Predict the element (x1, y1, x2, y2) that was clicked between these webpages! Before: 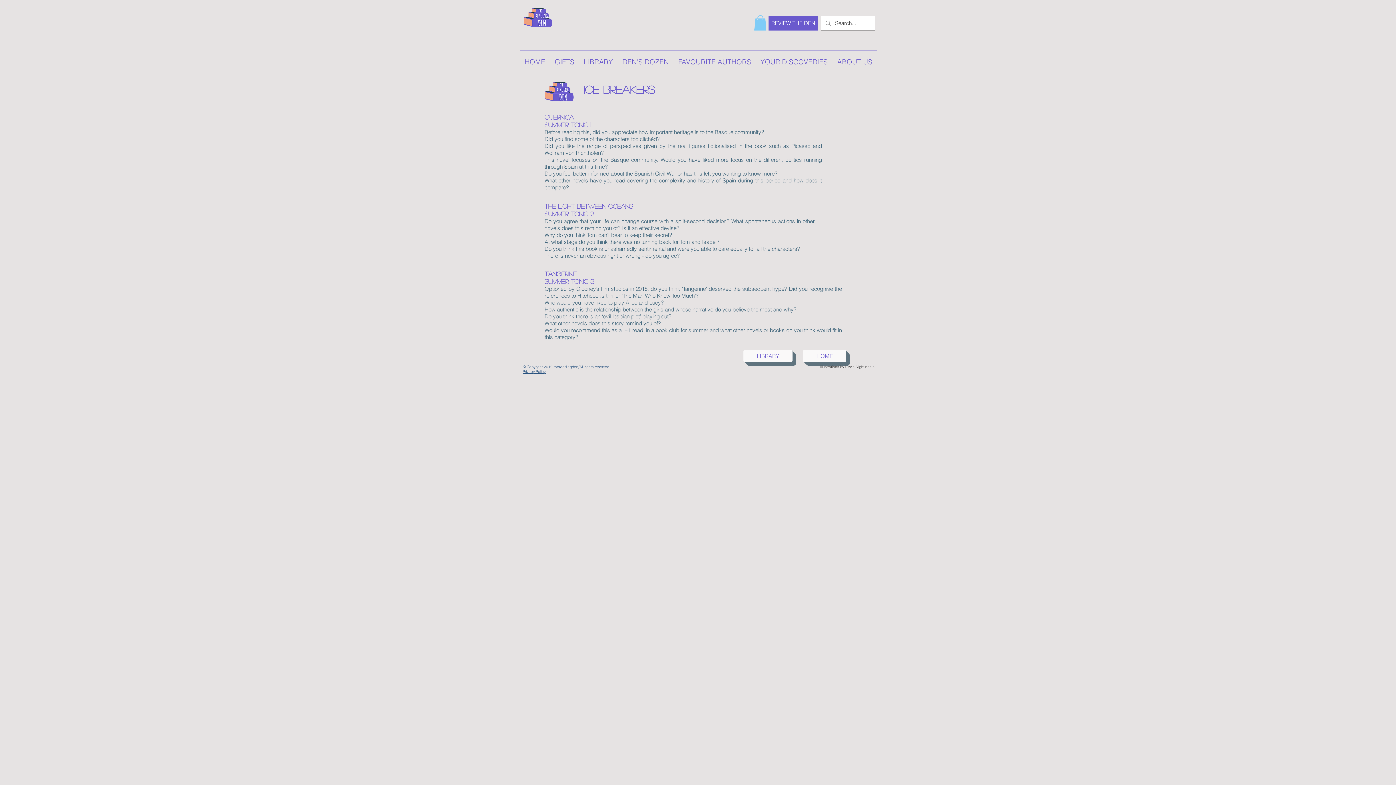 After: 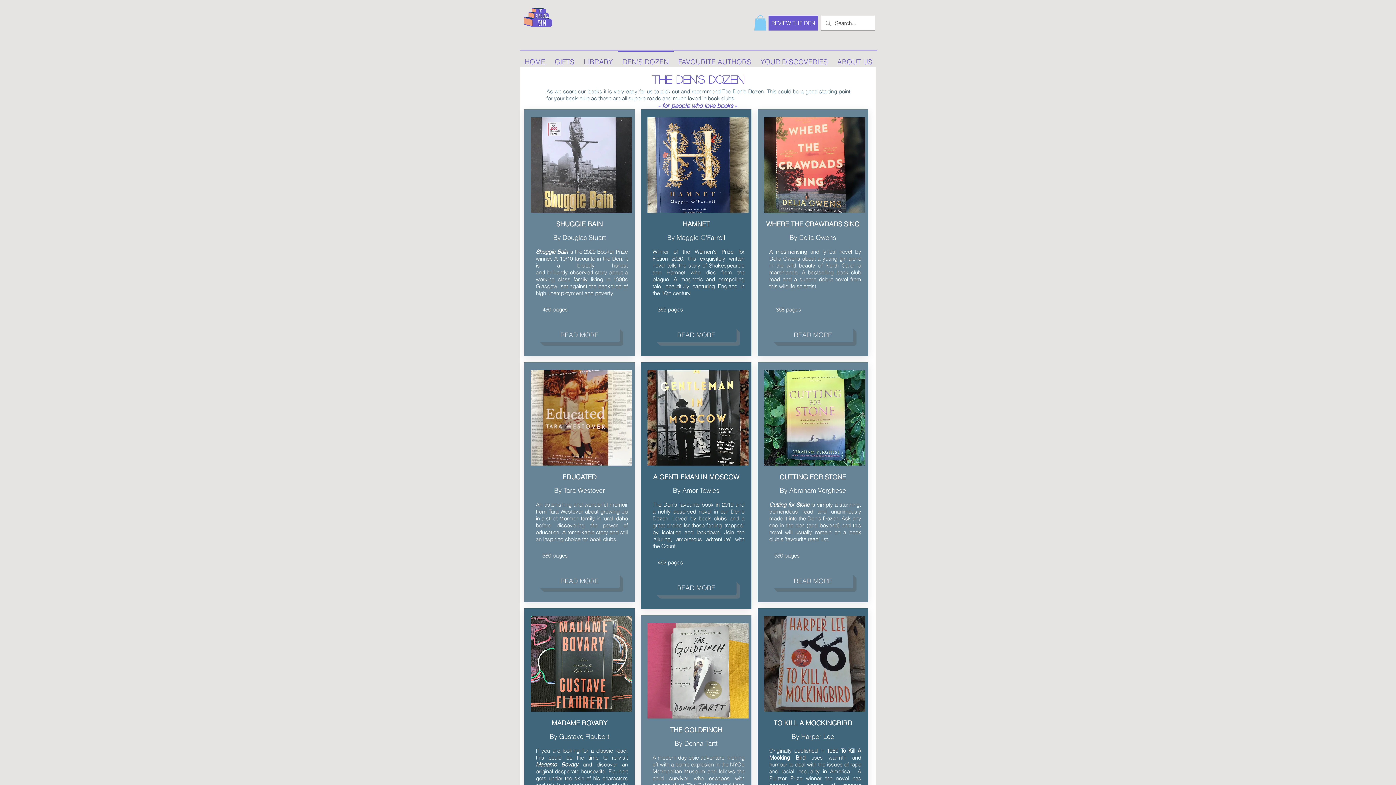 Action: bbox: (617, 50, 673, 66) label: DEN'S DOZEN